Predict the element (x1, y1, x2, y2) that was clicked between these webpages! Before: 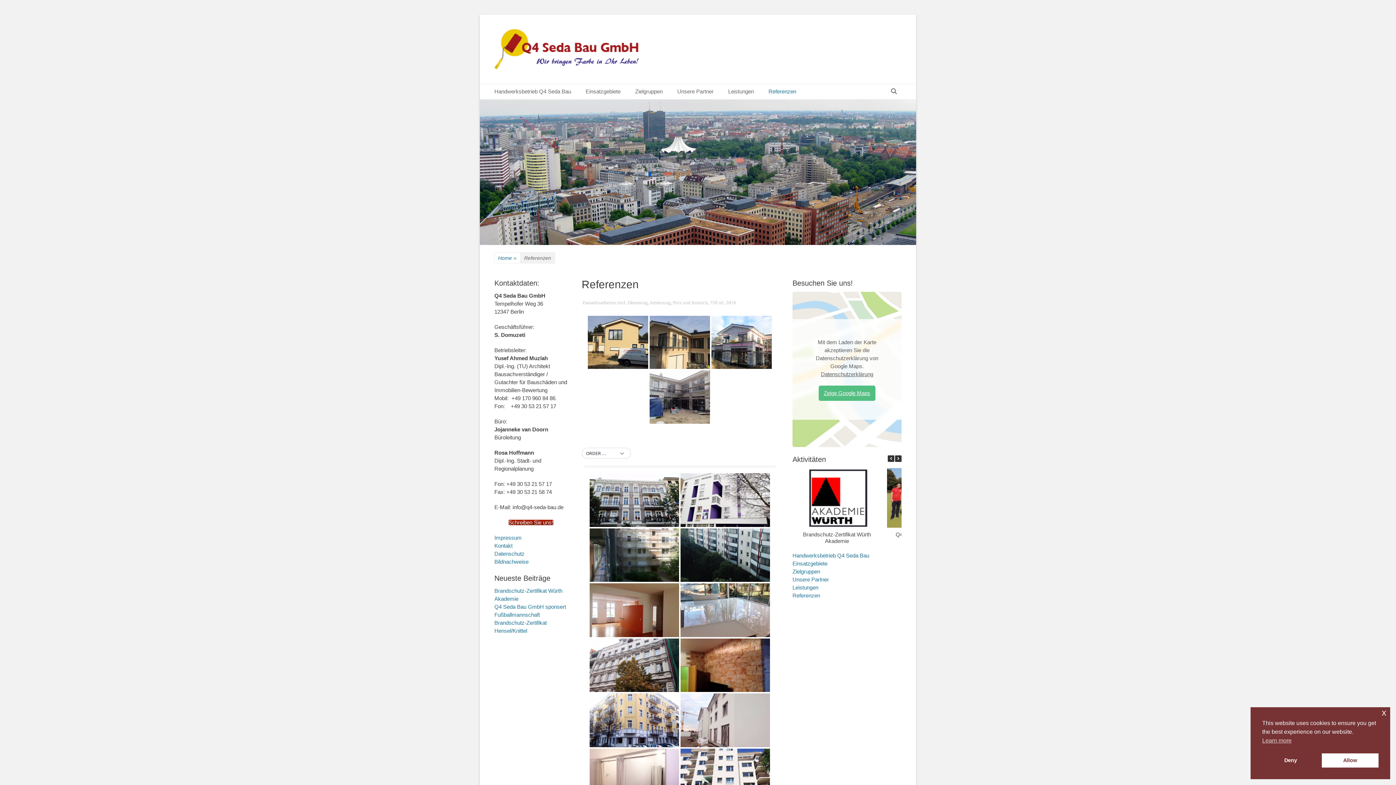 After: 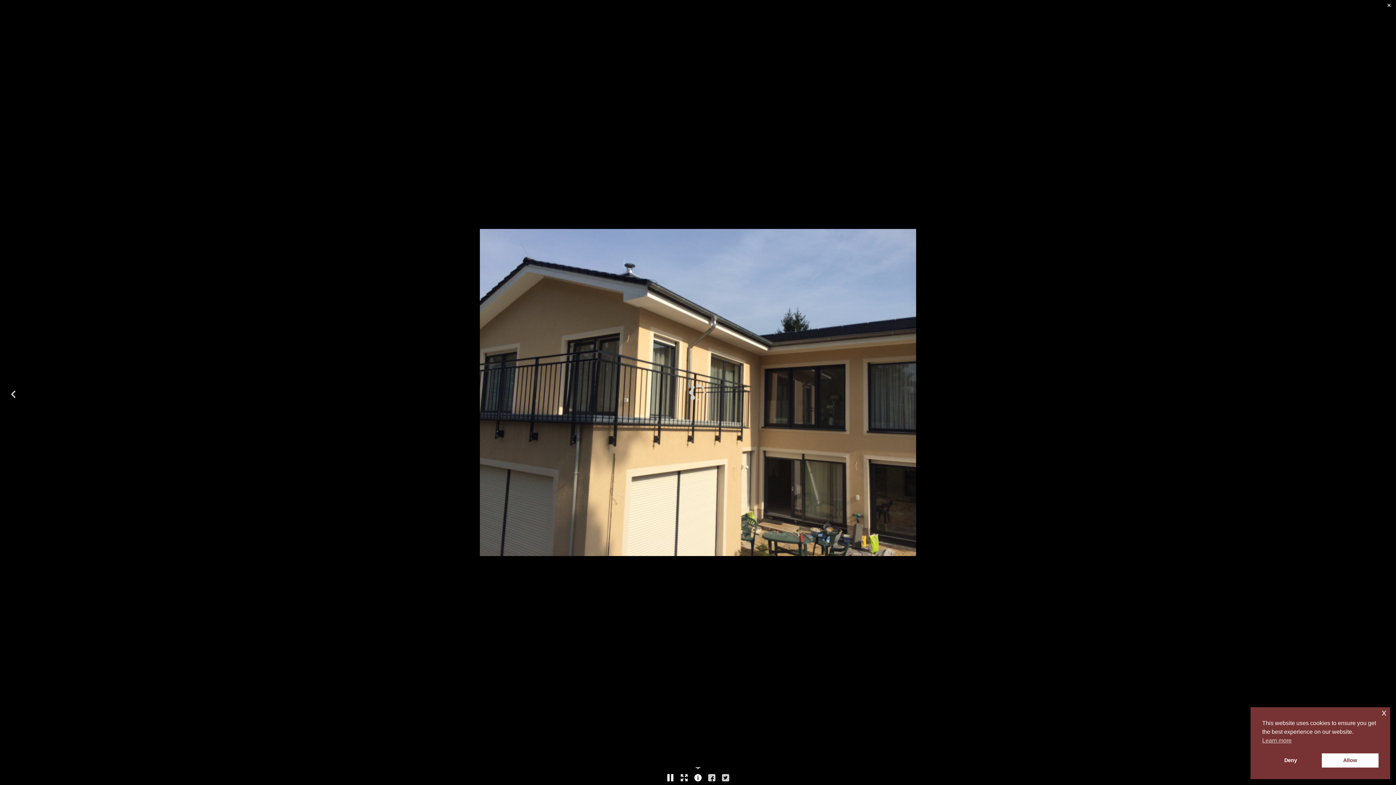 Action: bbox: (588, 316, 648, 369) label: Einfamilienhaus (Privatadresse), Berlin